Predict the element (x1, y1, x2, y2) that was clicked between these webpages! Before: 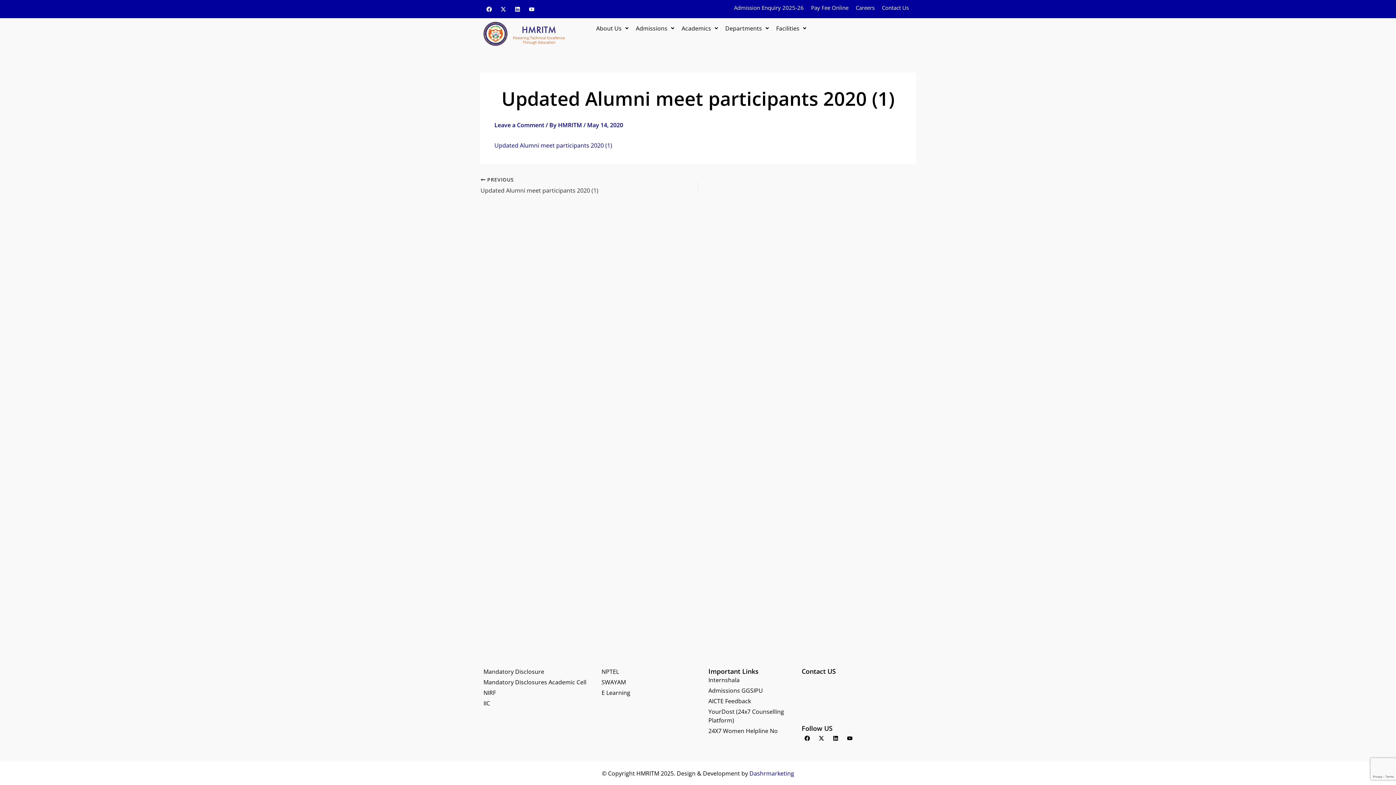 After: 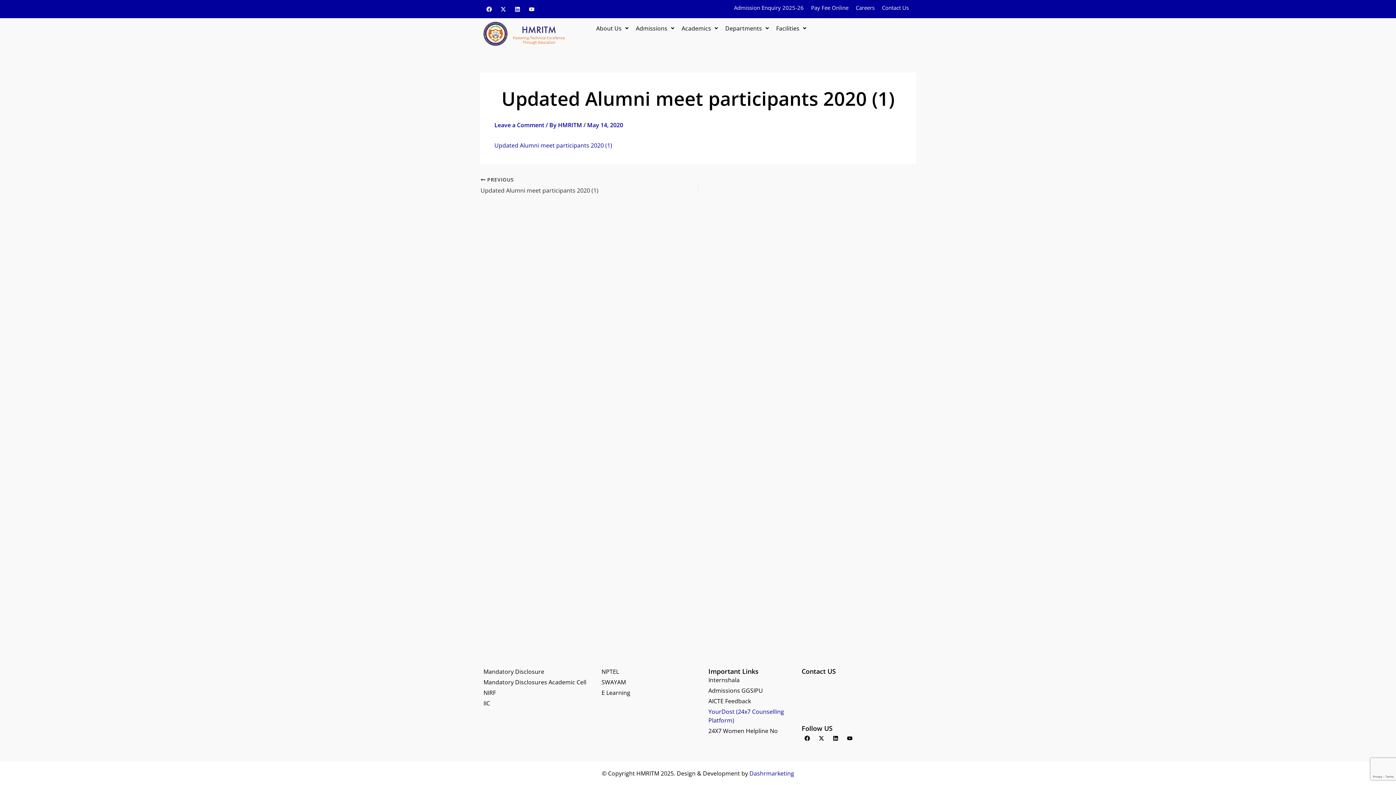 Action: bbox: (708, 707, 794, 725) label: YourDost (24x7 Counselling Platform)